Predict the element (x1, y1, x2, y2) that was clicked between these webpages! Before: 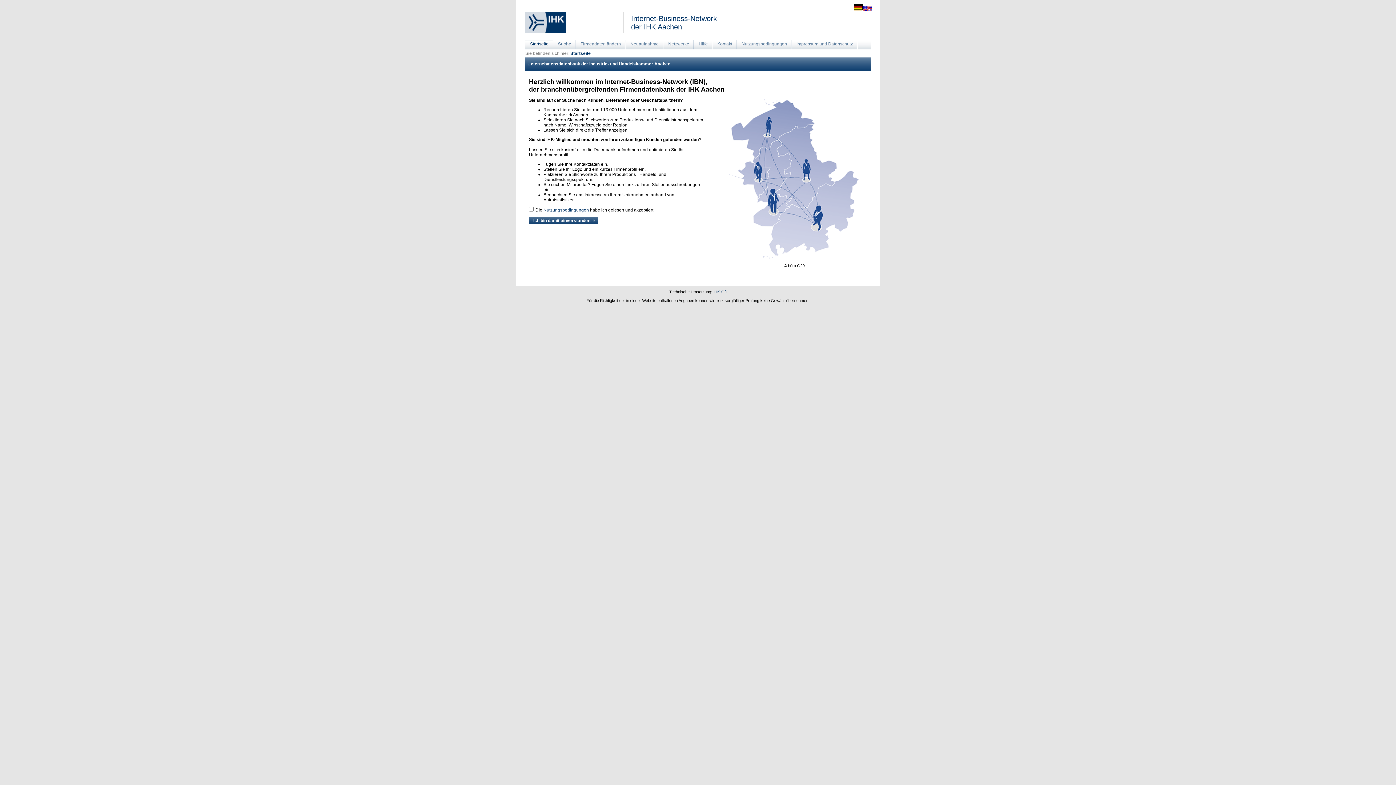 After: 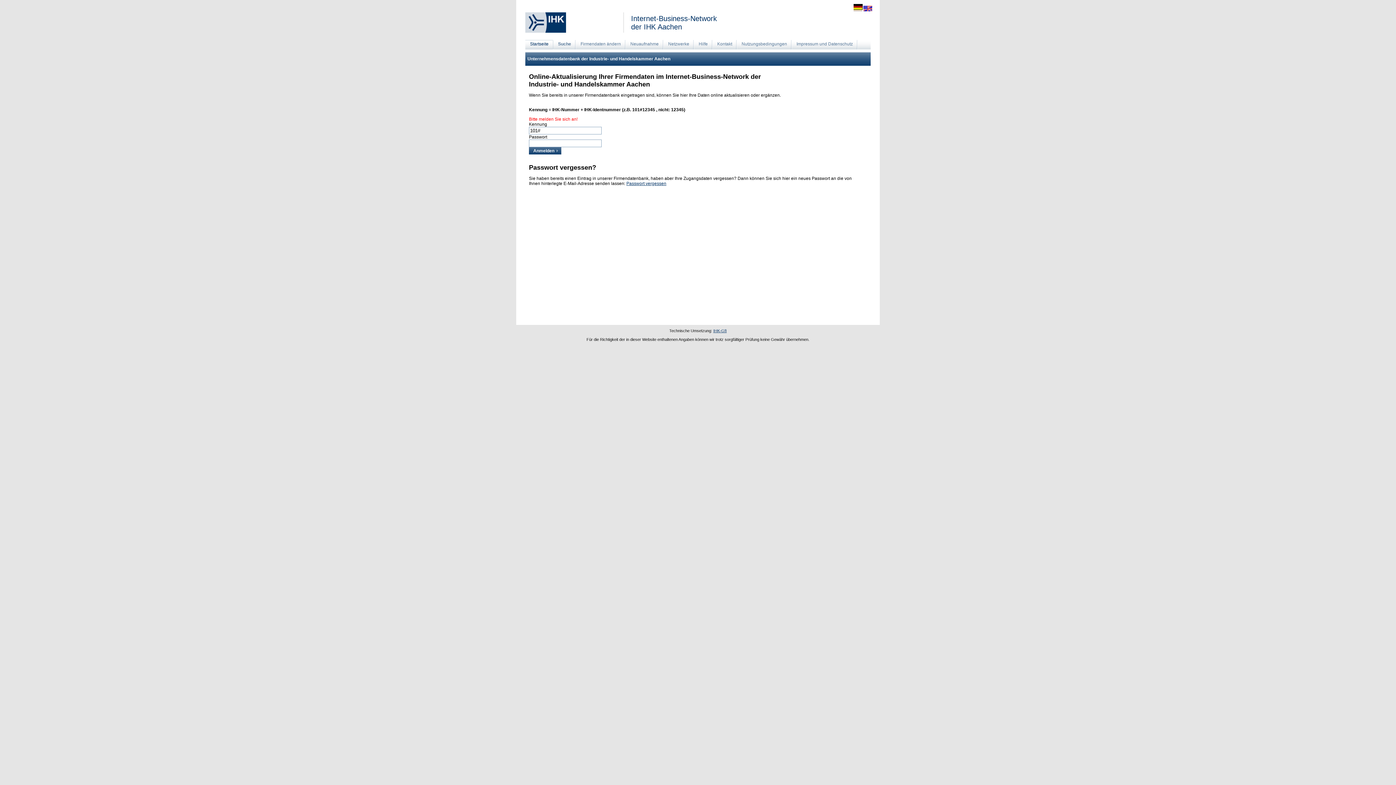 Action: bbox: (576, 40, 625, 50) label: Firmendaten ändern